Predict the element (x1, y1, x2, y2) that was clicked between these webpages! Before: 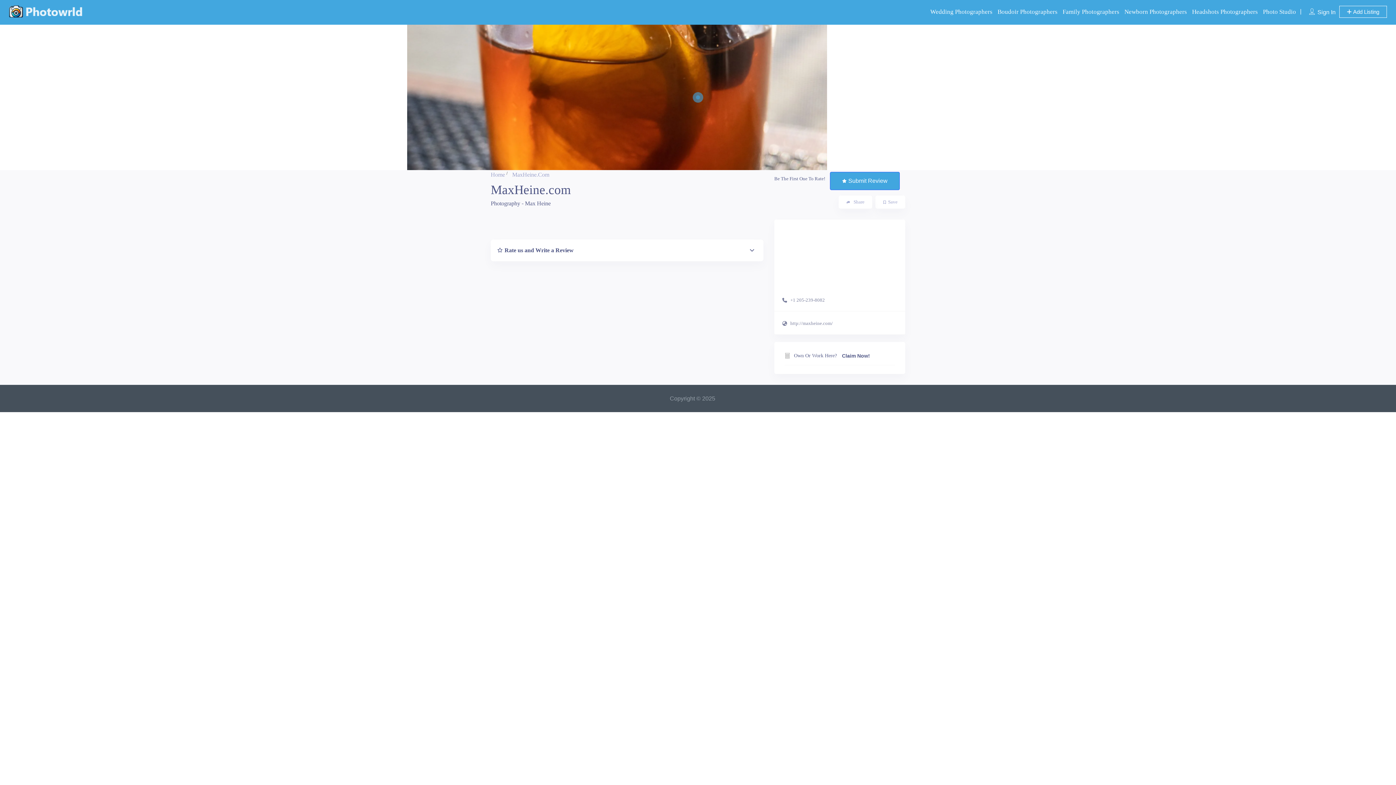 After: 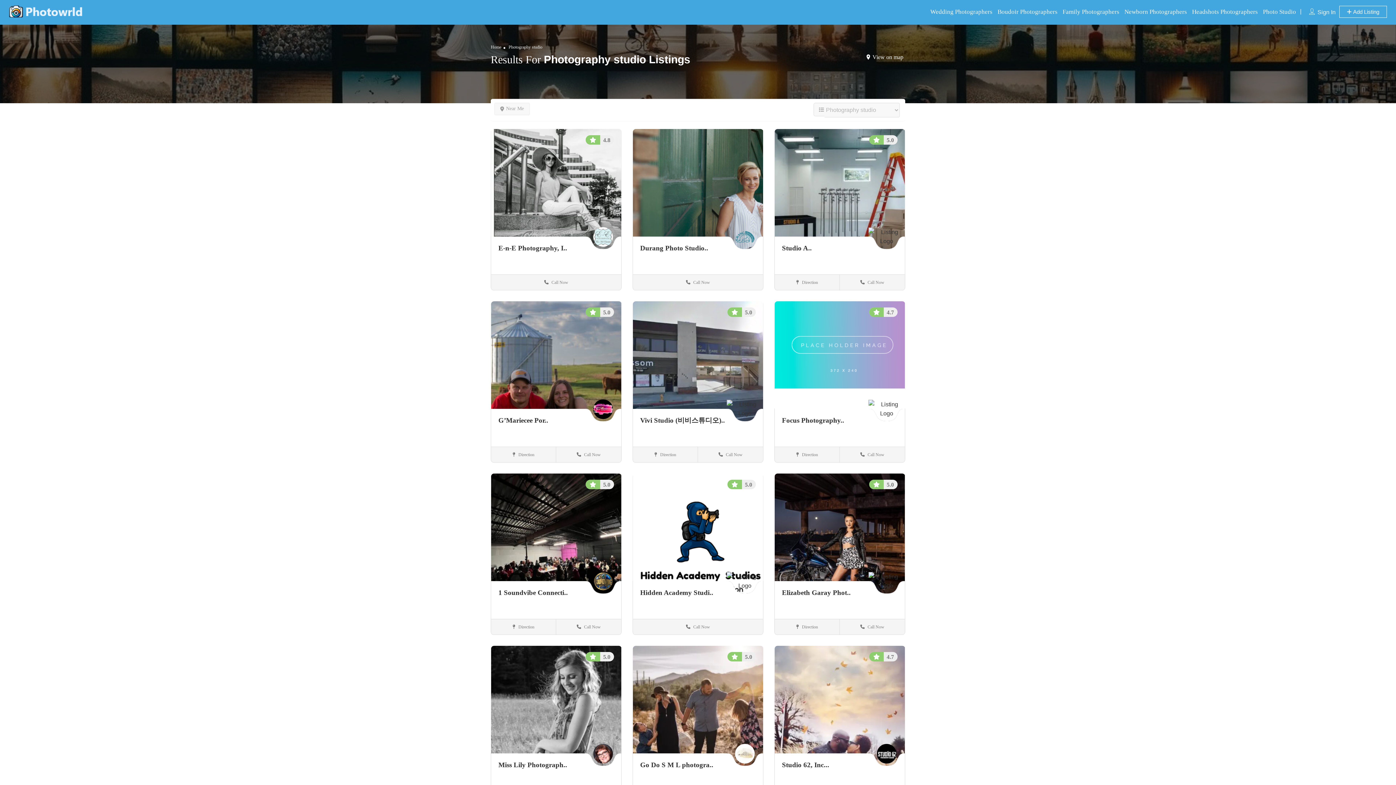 Action: label: Photo Studio bbox: (1263, 8, 1296, 15)